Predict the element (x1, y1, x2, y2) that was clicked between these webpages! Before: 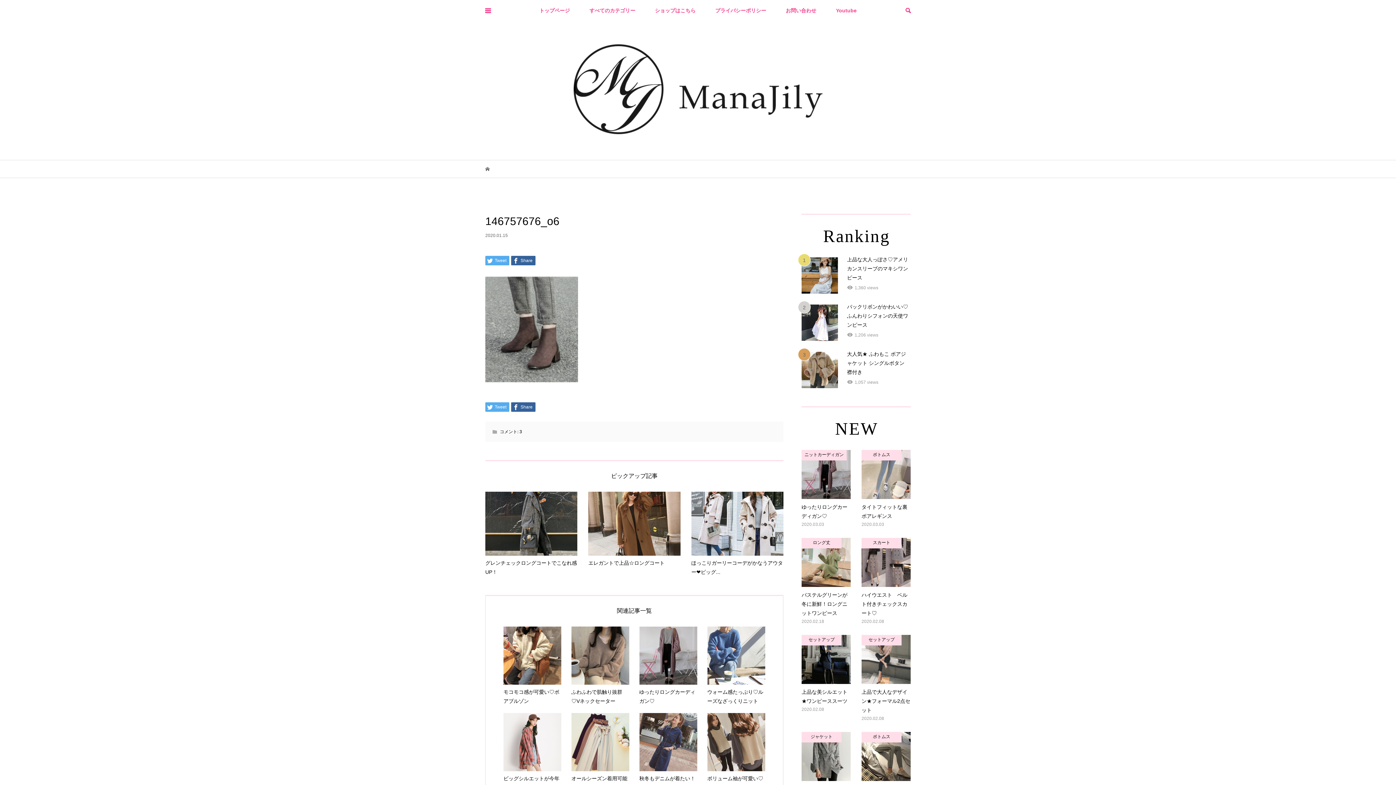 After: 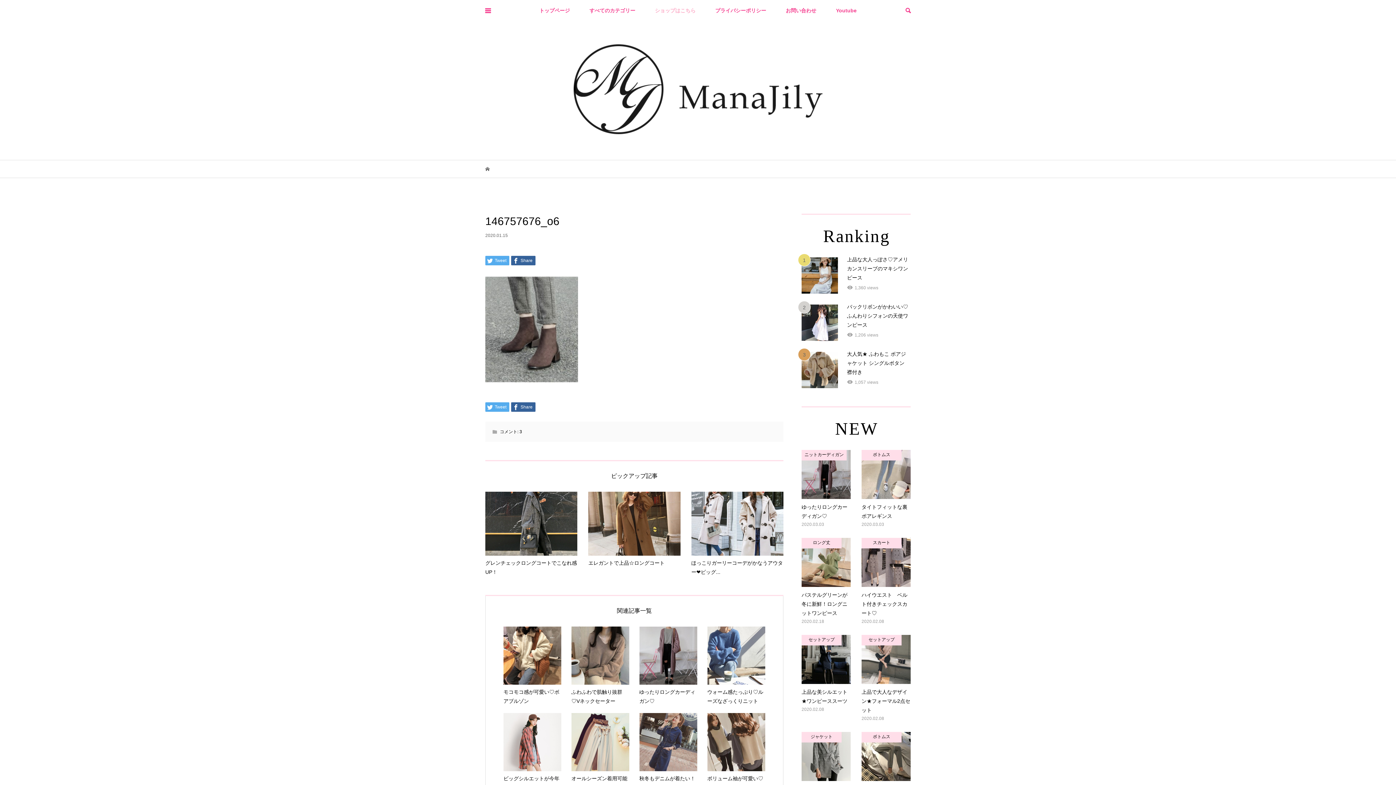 Action: label: ショップはこちら bbox: (646, 0, 704, 21)